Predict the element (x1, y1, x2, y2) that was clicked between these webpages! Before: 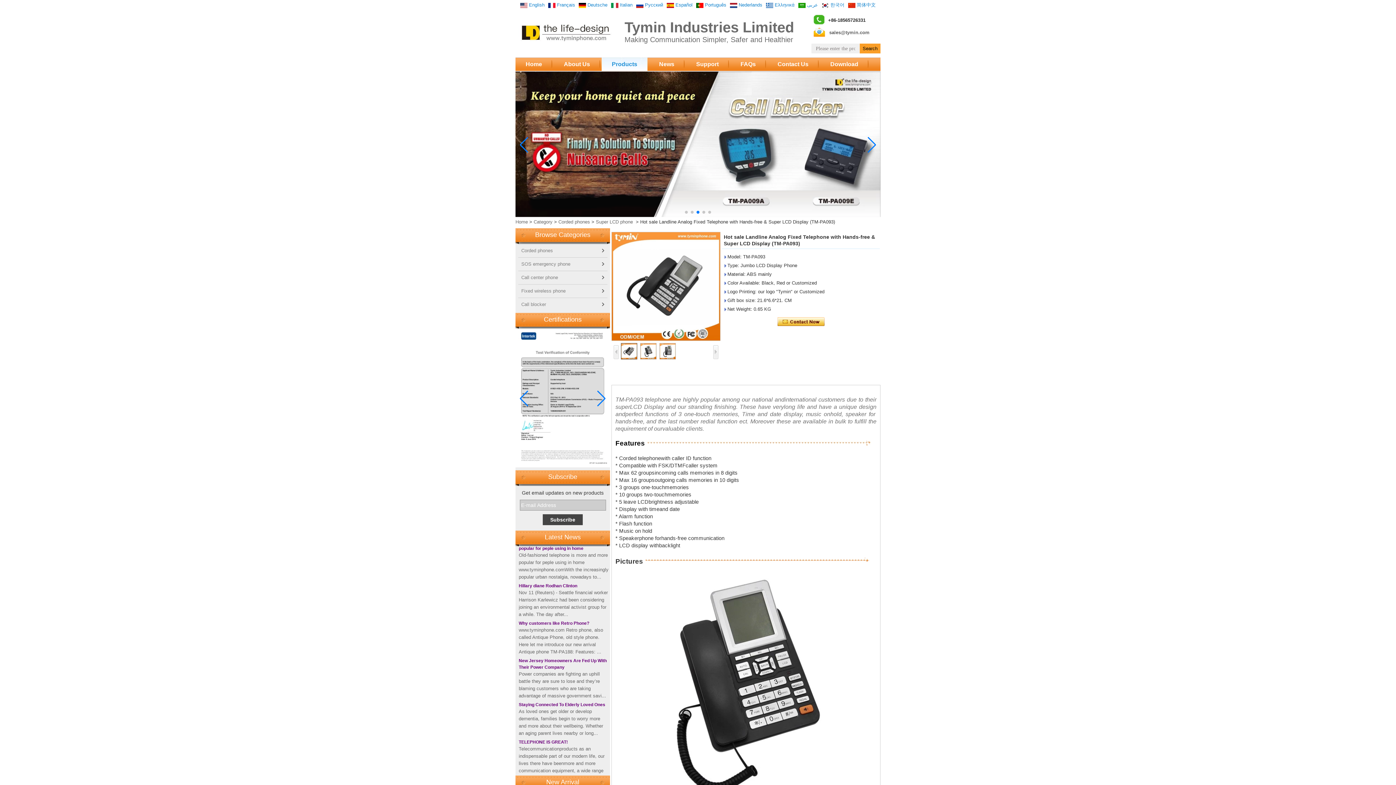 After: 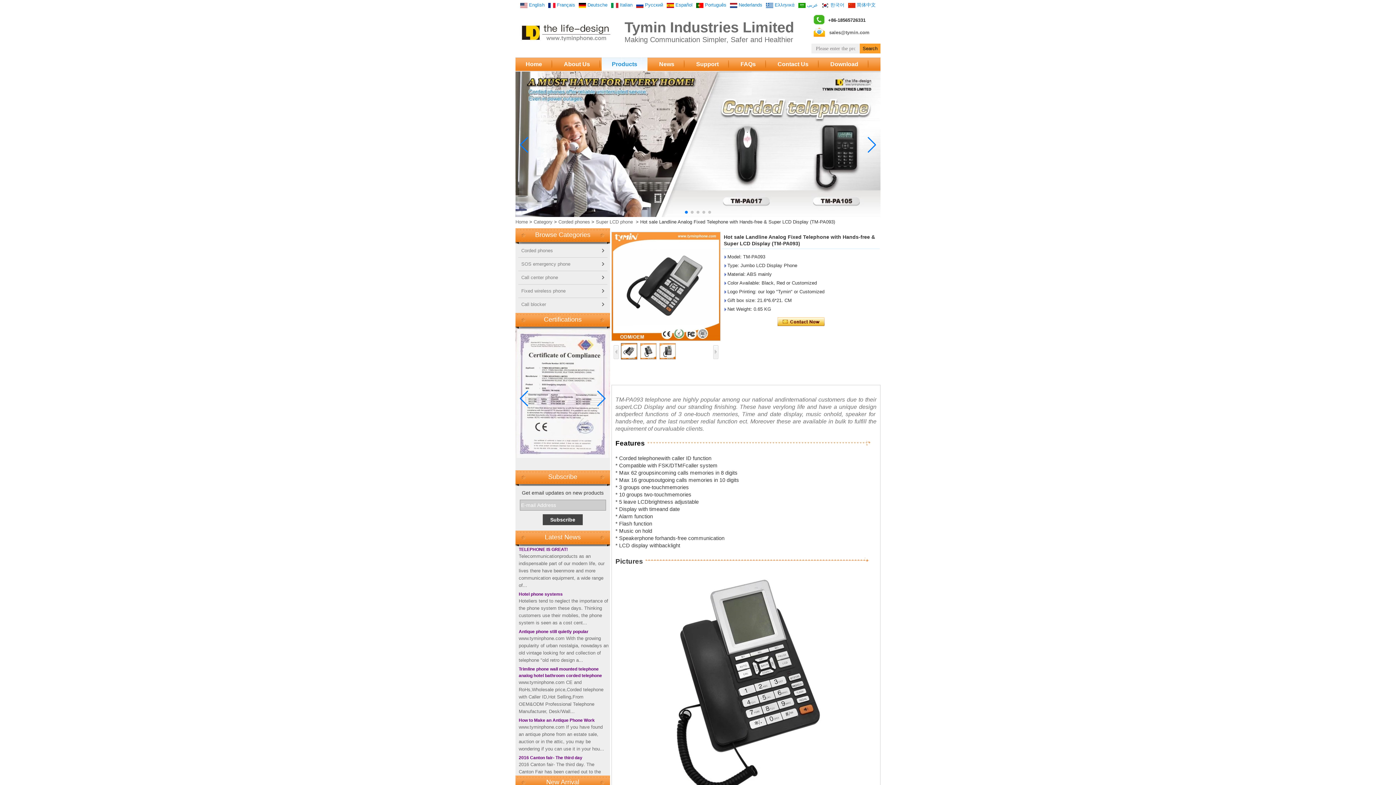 Action: bbox: (685, 210, 688, 213) label: Go to slide 1